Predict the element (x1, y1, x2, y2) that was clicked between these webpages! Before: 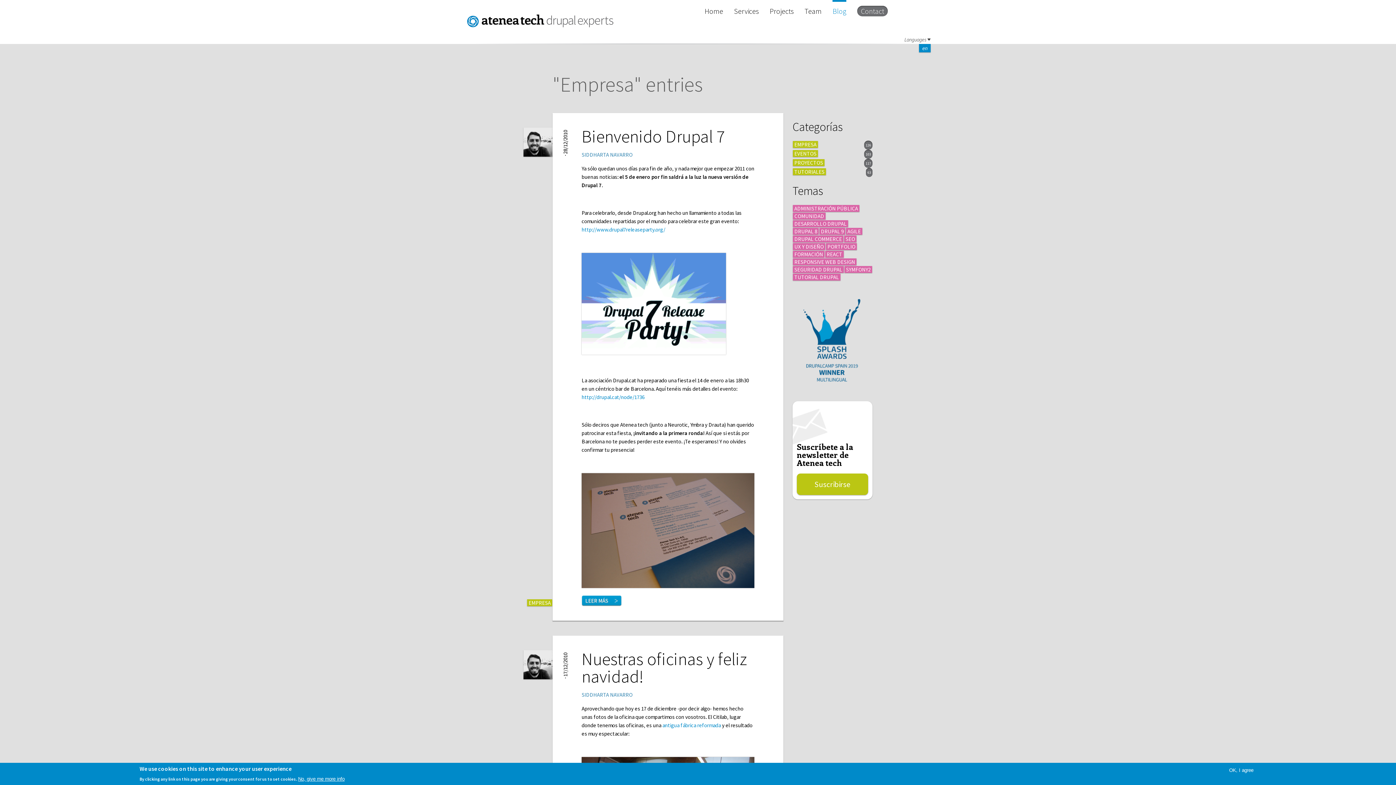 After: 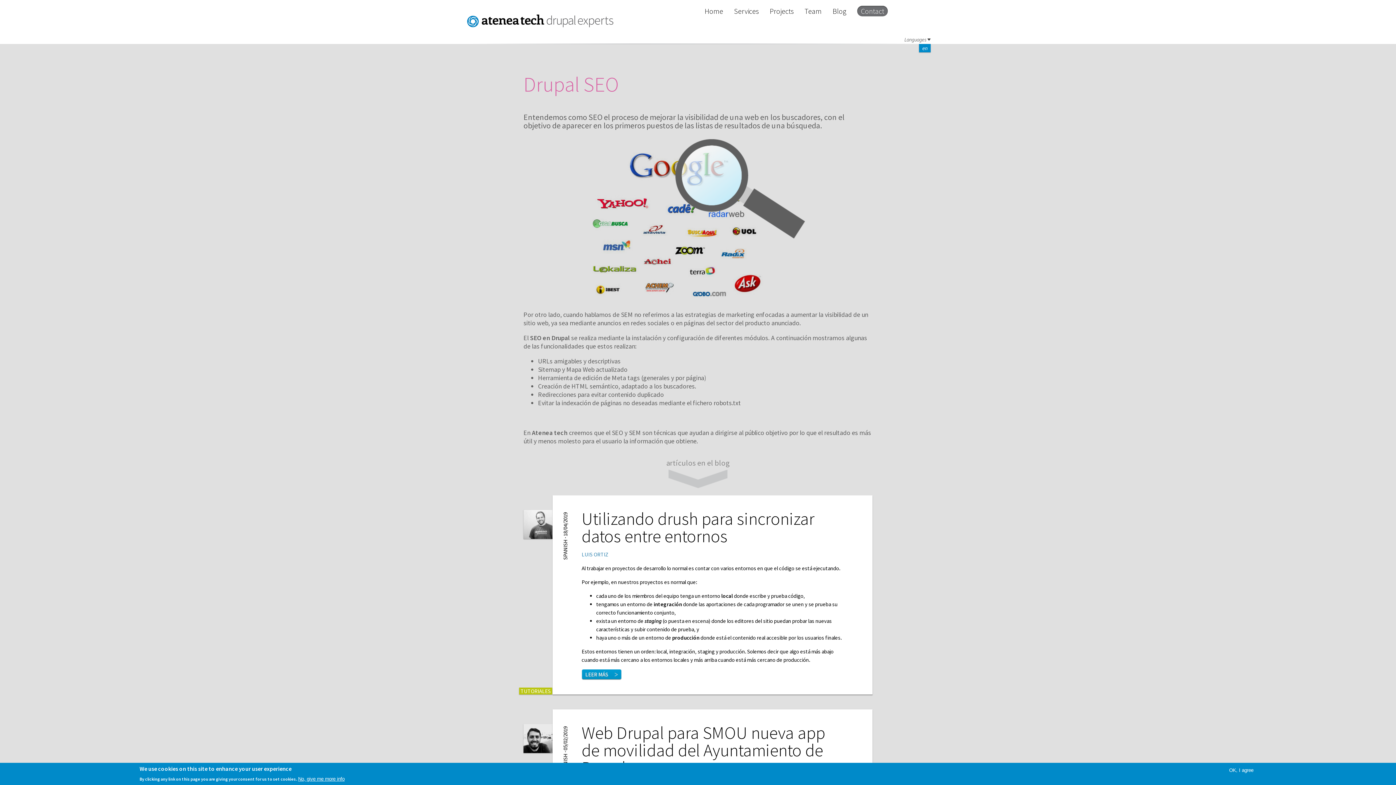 Action: bbox: (844, 235, 856, 242) label: SEO